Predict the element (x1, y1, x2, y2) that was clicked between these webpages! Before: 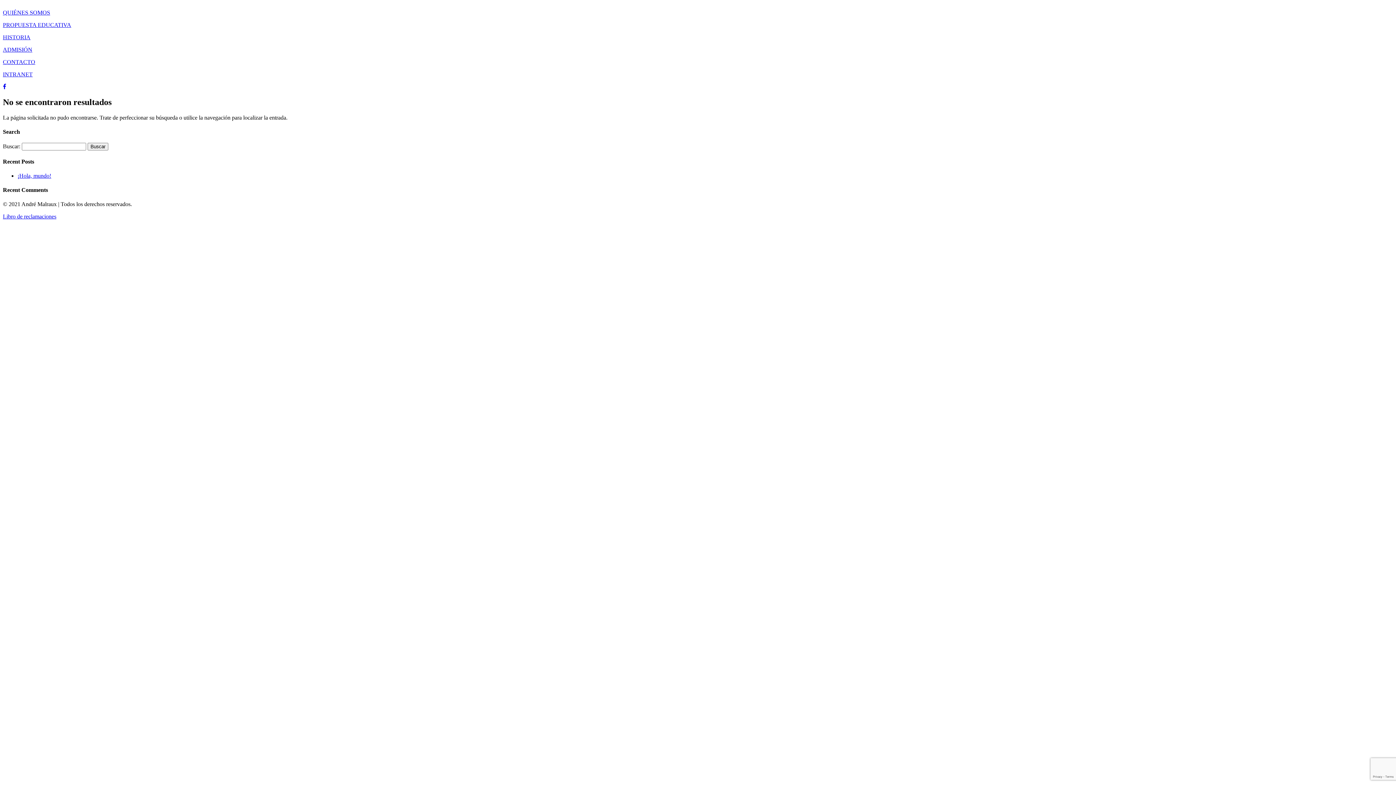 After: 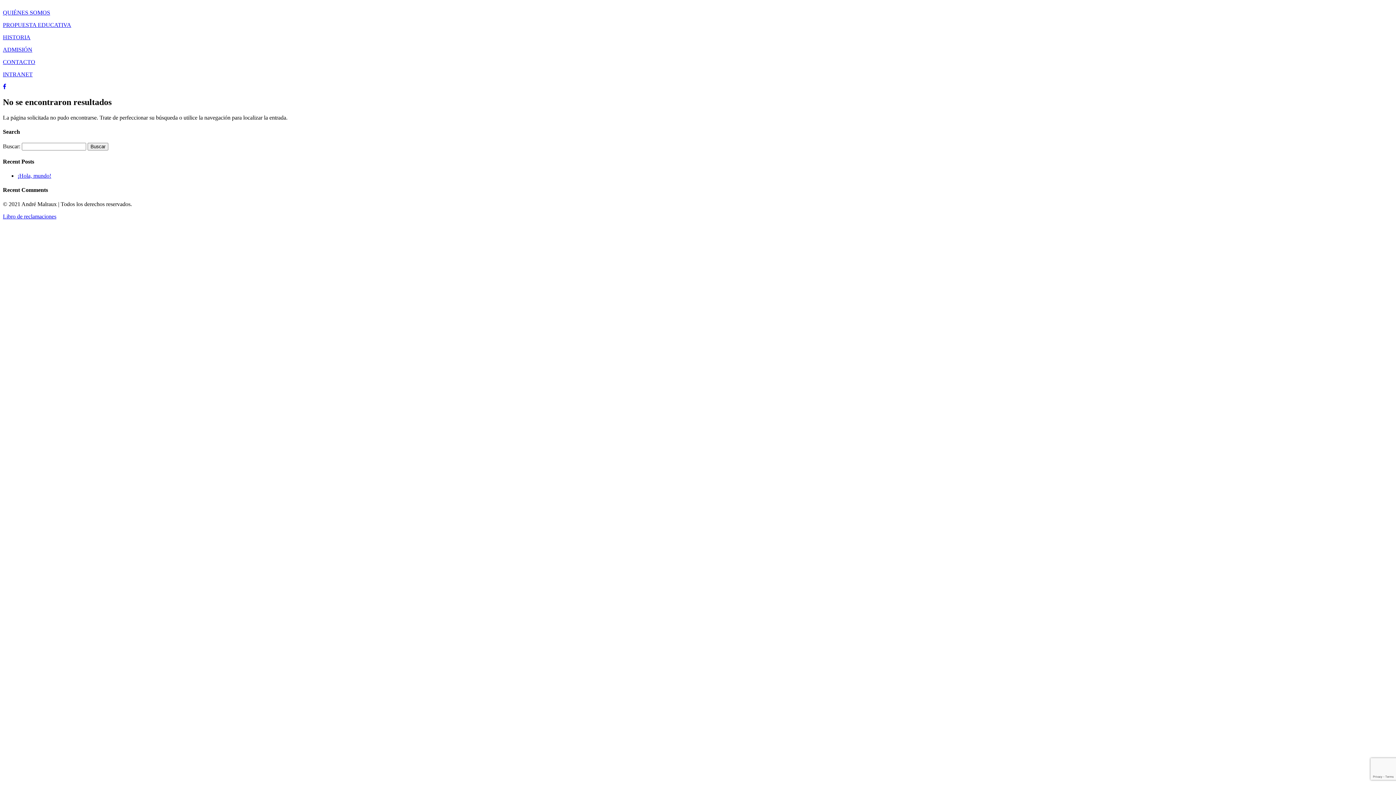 Action: label: INTRANET bbox: (2, 71, 32, 77)